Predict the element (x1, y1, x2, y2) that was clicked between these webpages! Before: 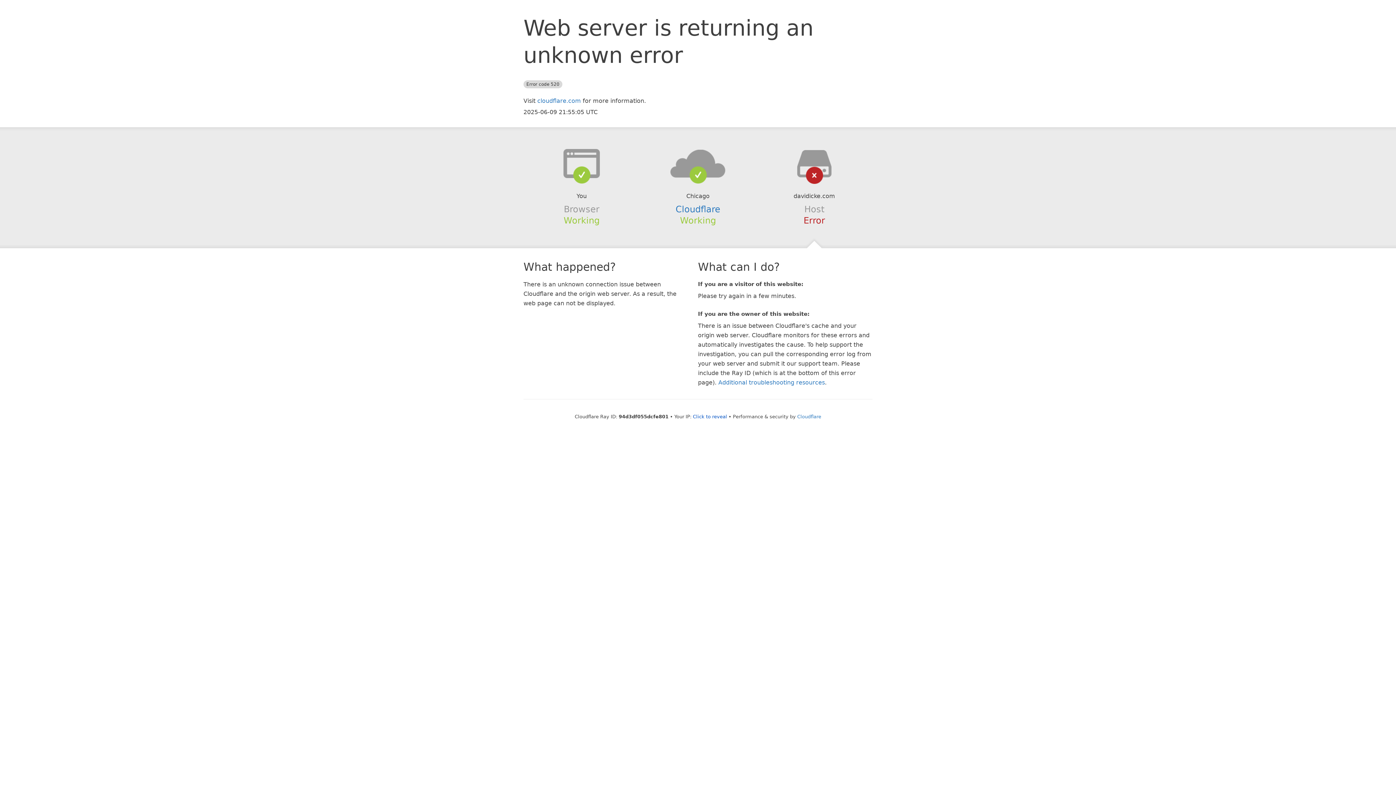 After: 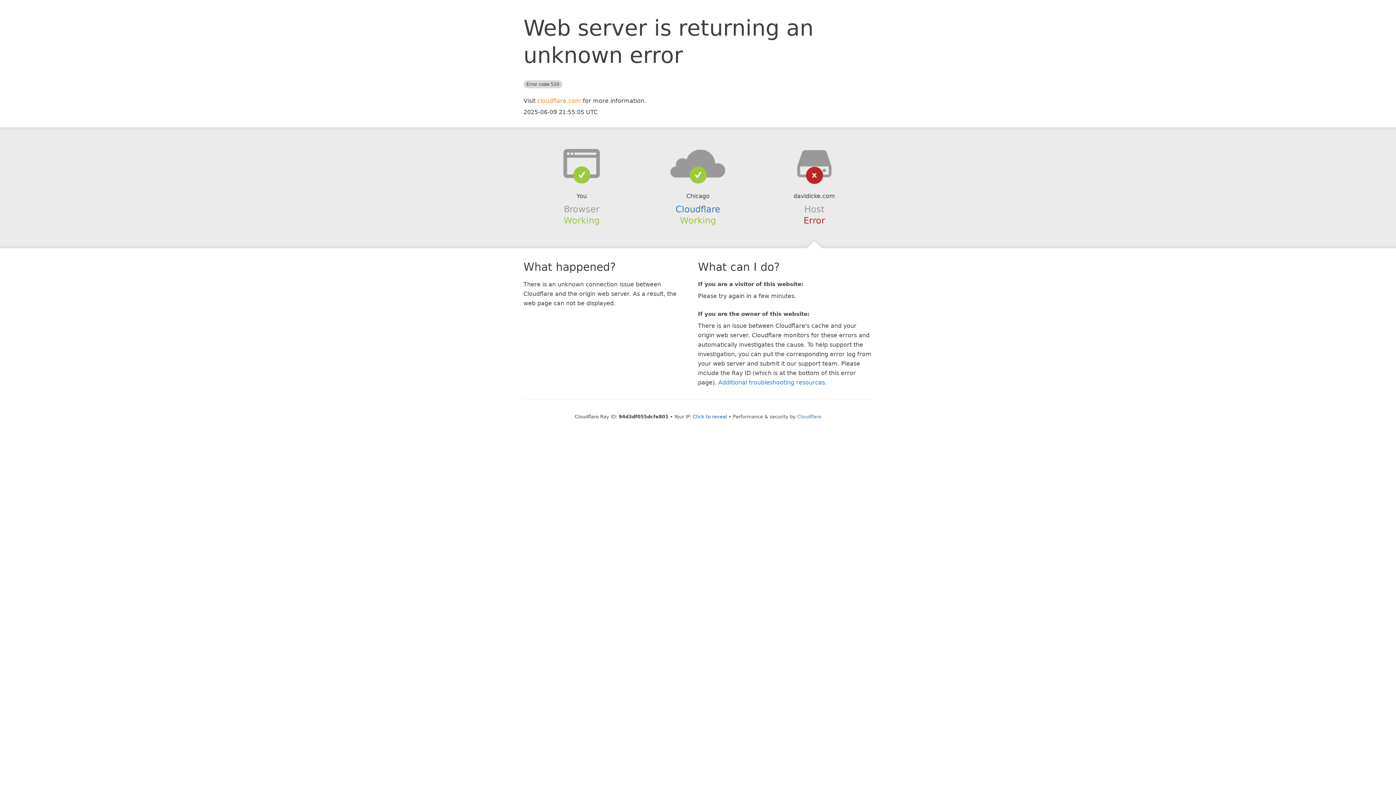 Action: bbox: (537, 97, 581, 104) label: cloudflare.com